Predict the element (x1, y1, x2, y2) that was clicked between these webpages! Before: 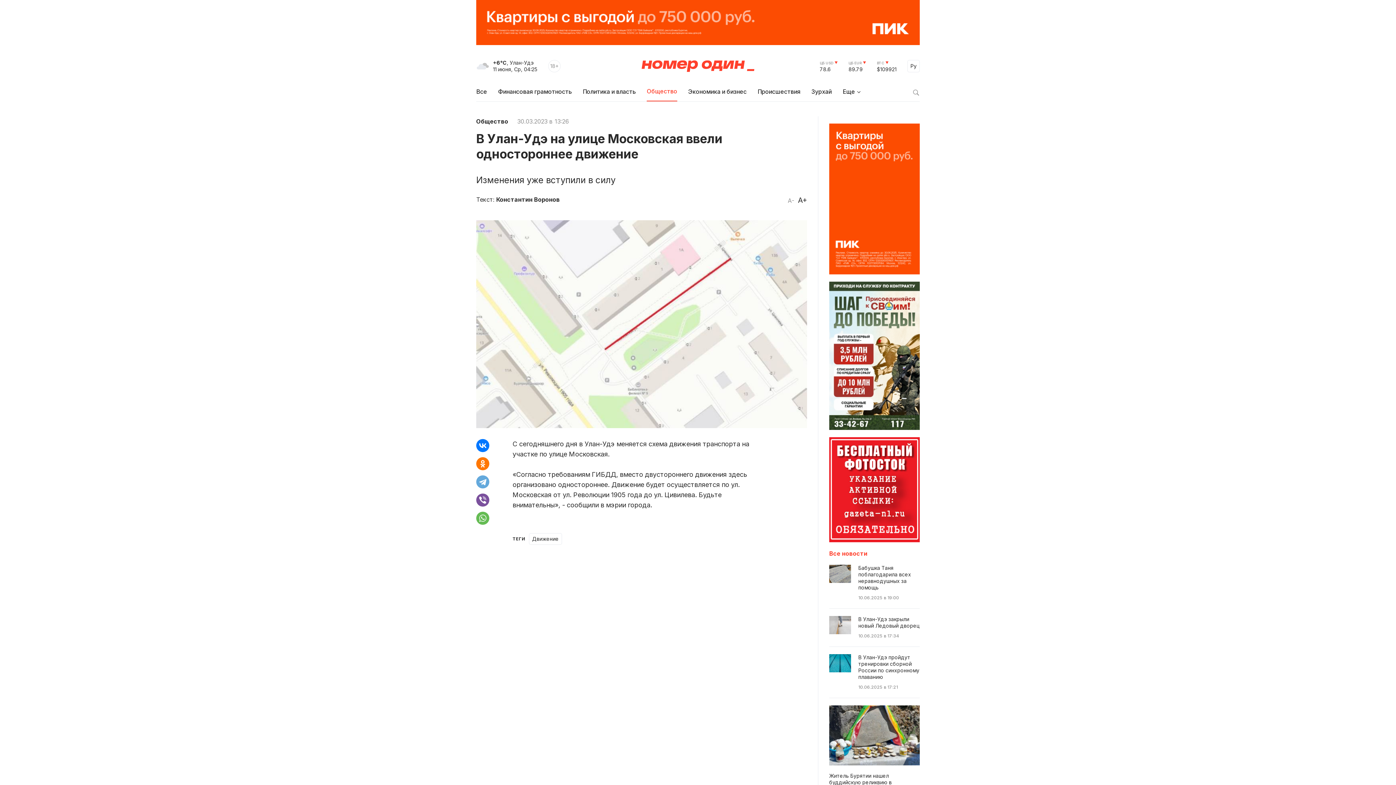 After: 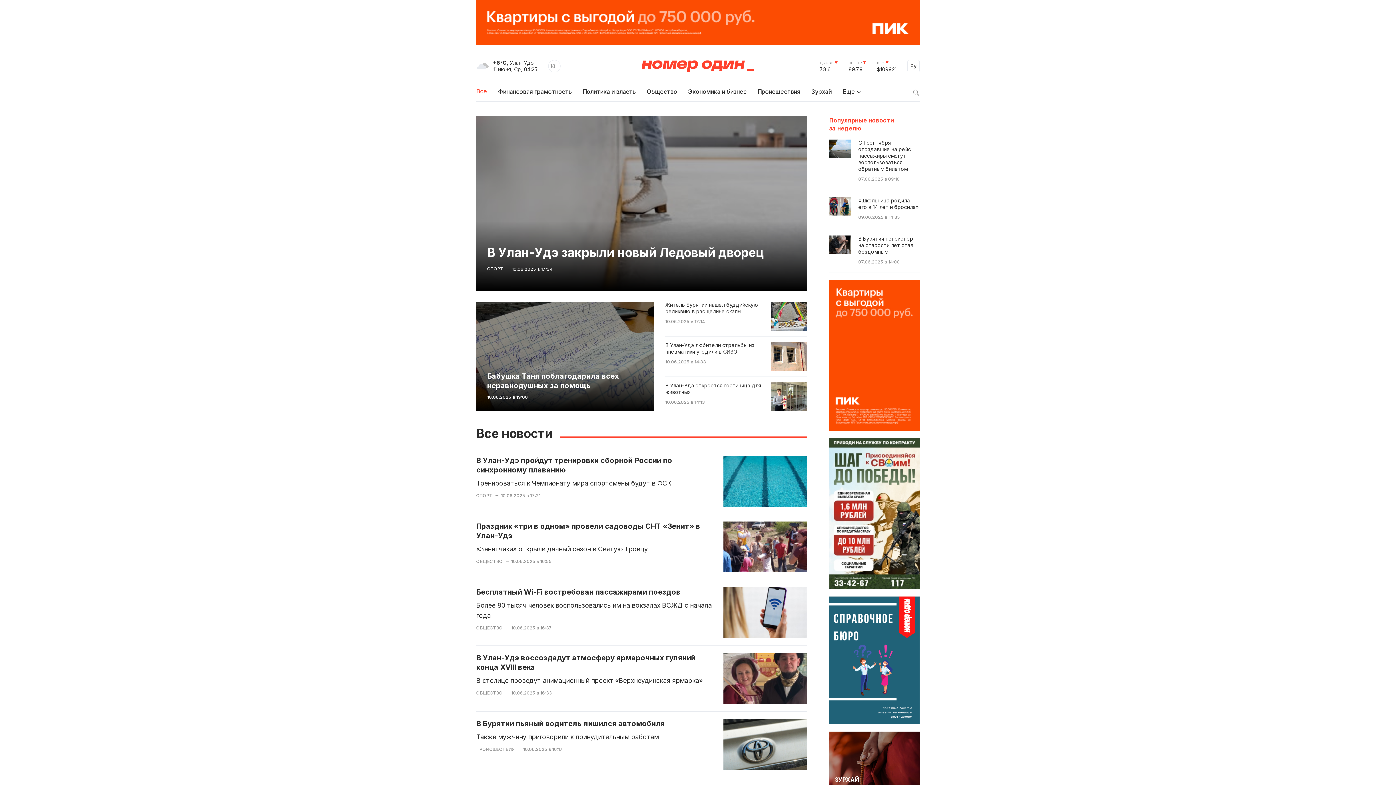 Action: bbox: (641, 60, 754, 72) label: Номер один